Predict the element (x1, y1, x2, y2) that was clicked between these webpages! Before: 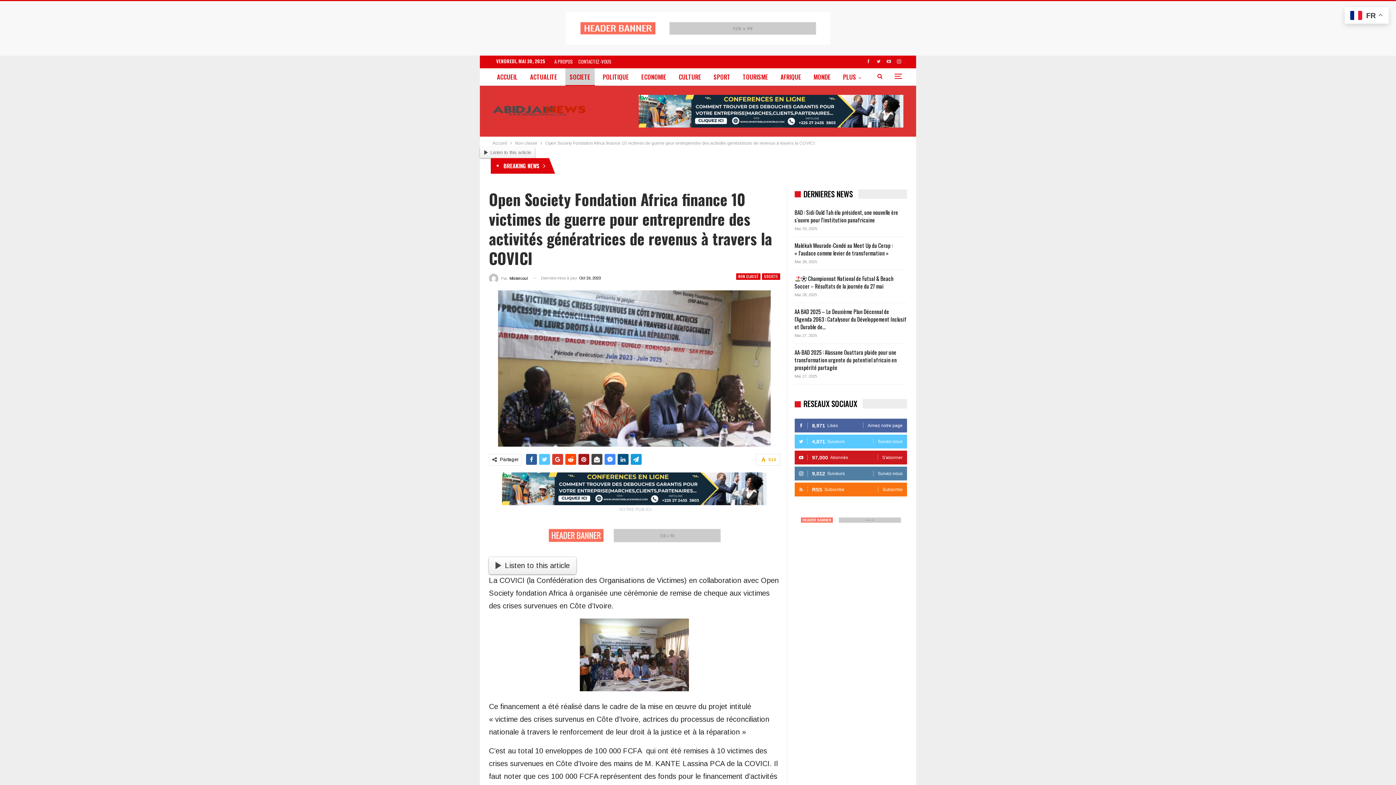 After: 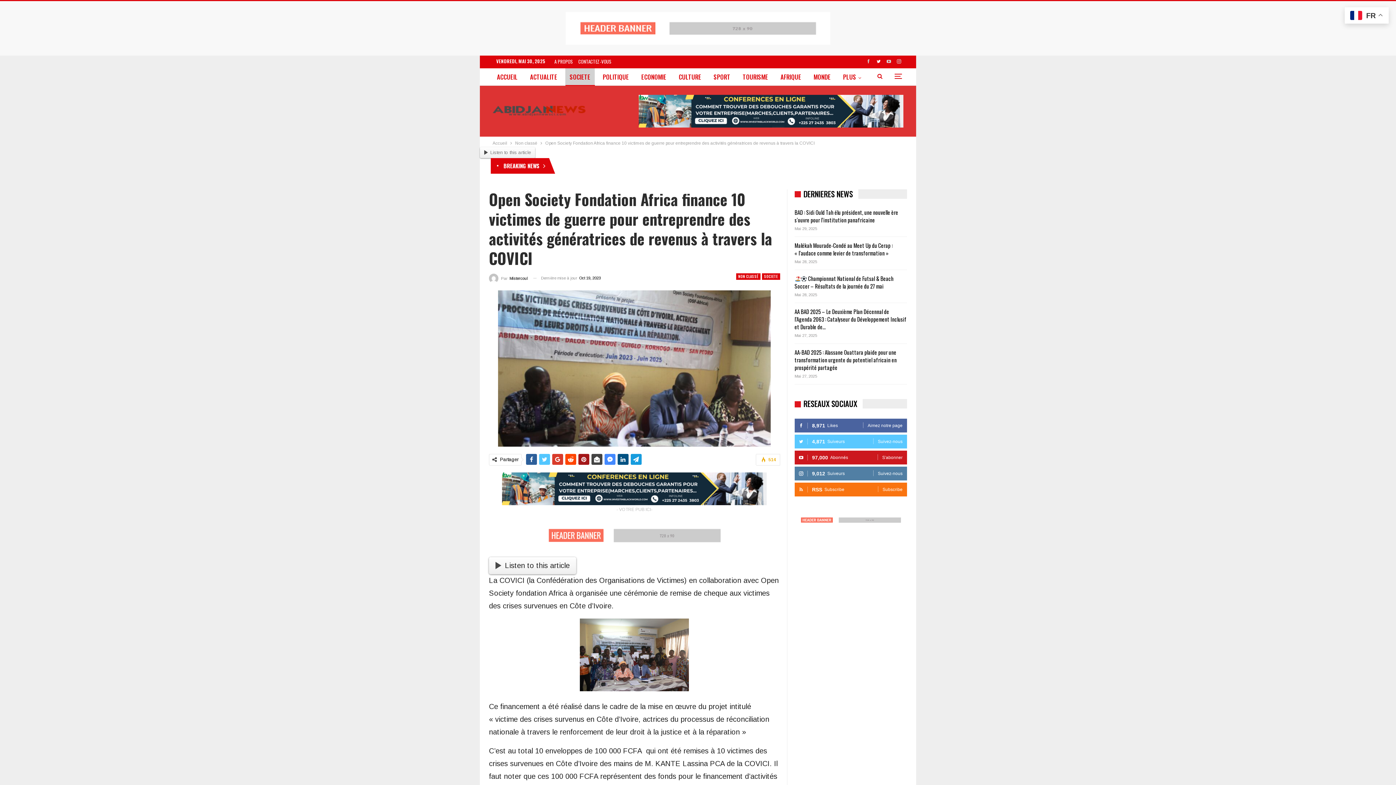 Action: bbox: (874, 58, 883, 63)